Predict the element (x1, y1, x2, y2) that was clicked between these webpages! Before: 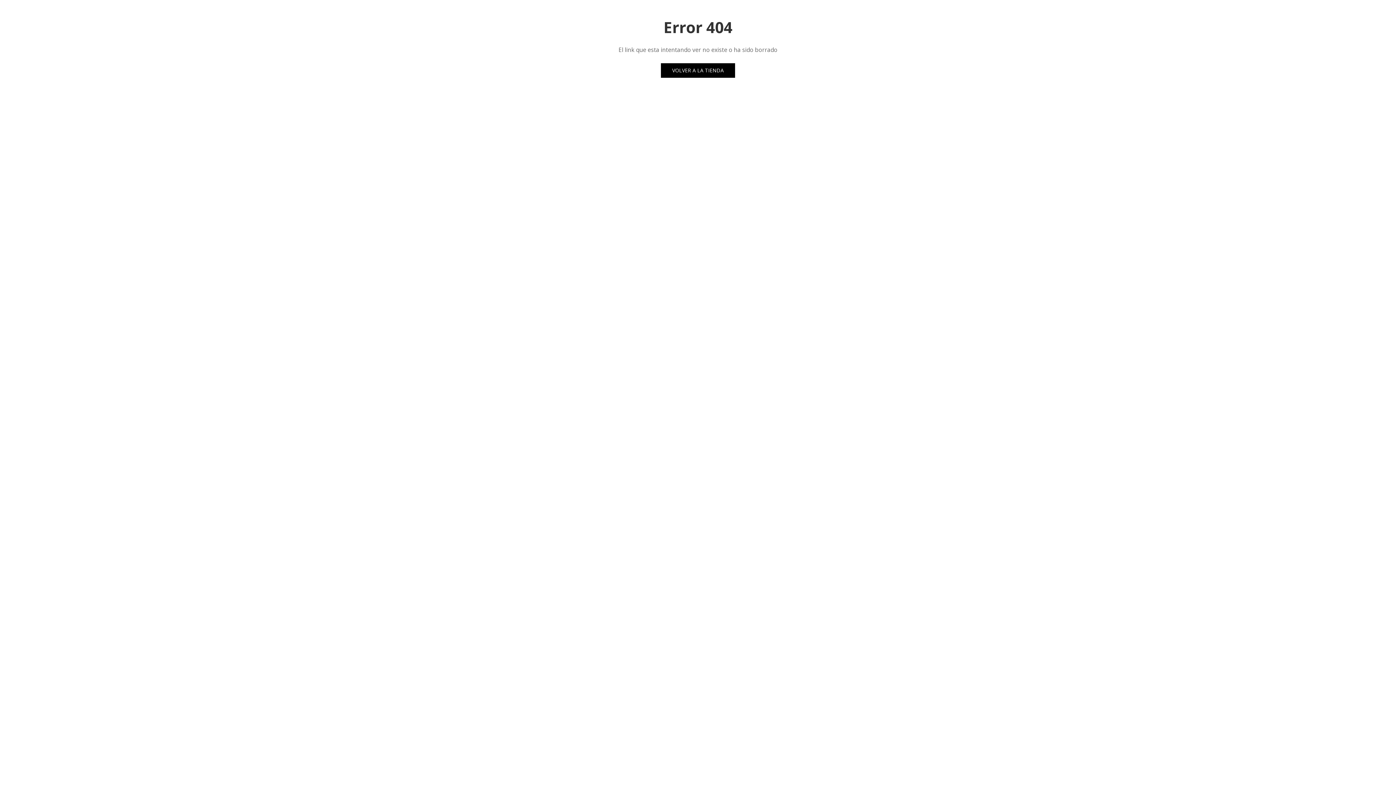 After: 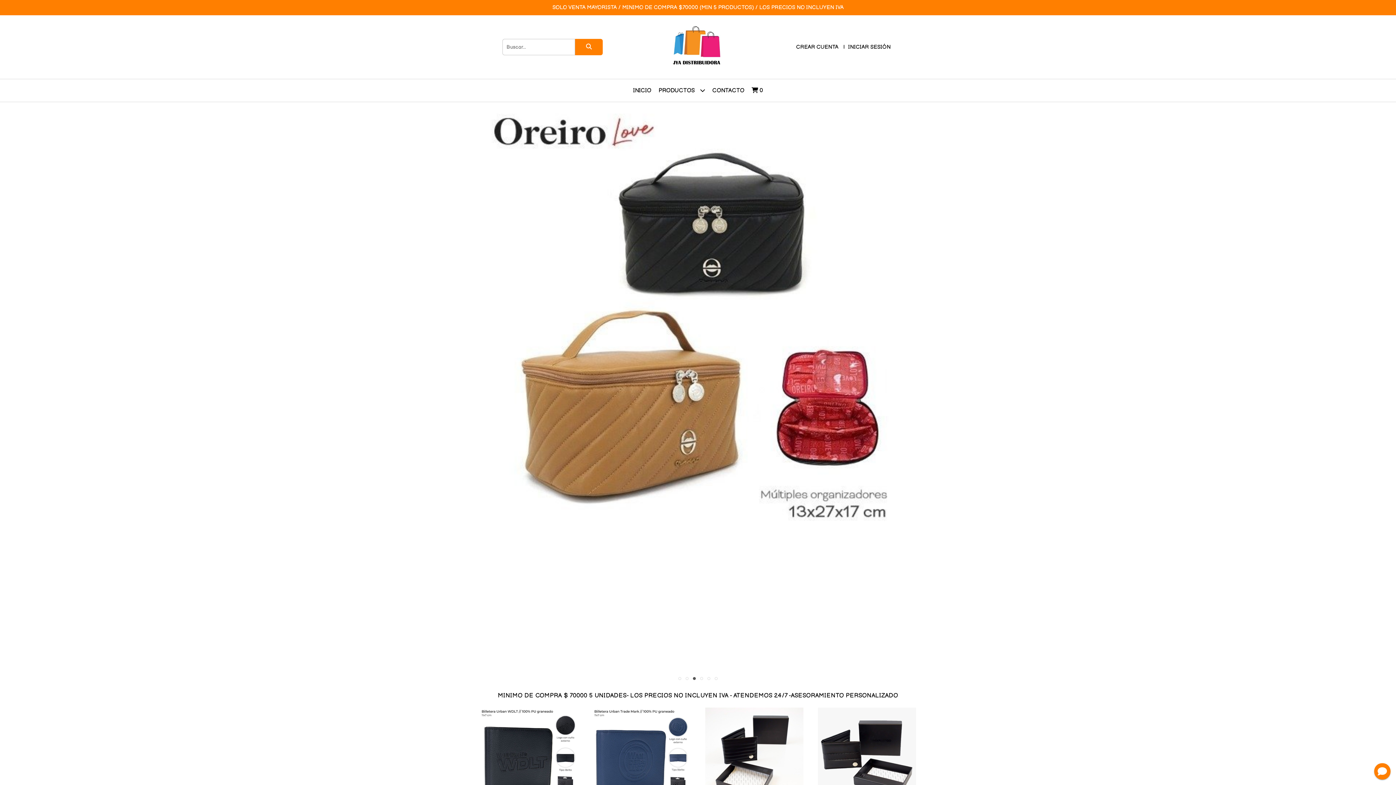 Action: bbox: (661, 63, 735, 77) label: VOLVER A LA TIENDA